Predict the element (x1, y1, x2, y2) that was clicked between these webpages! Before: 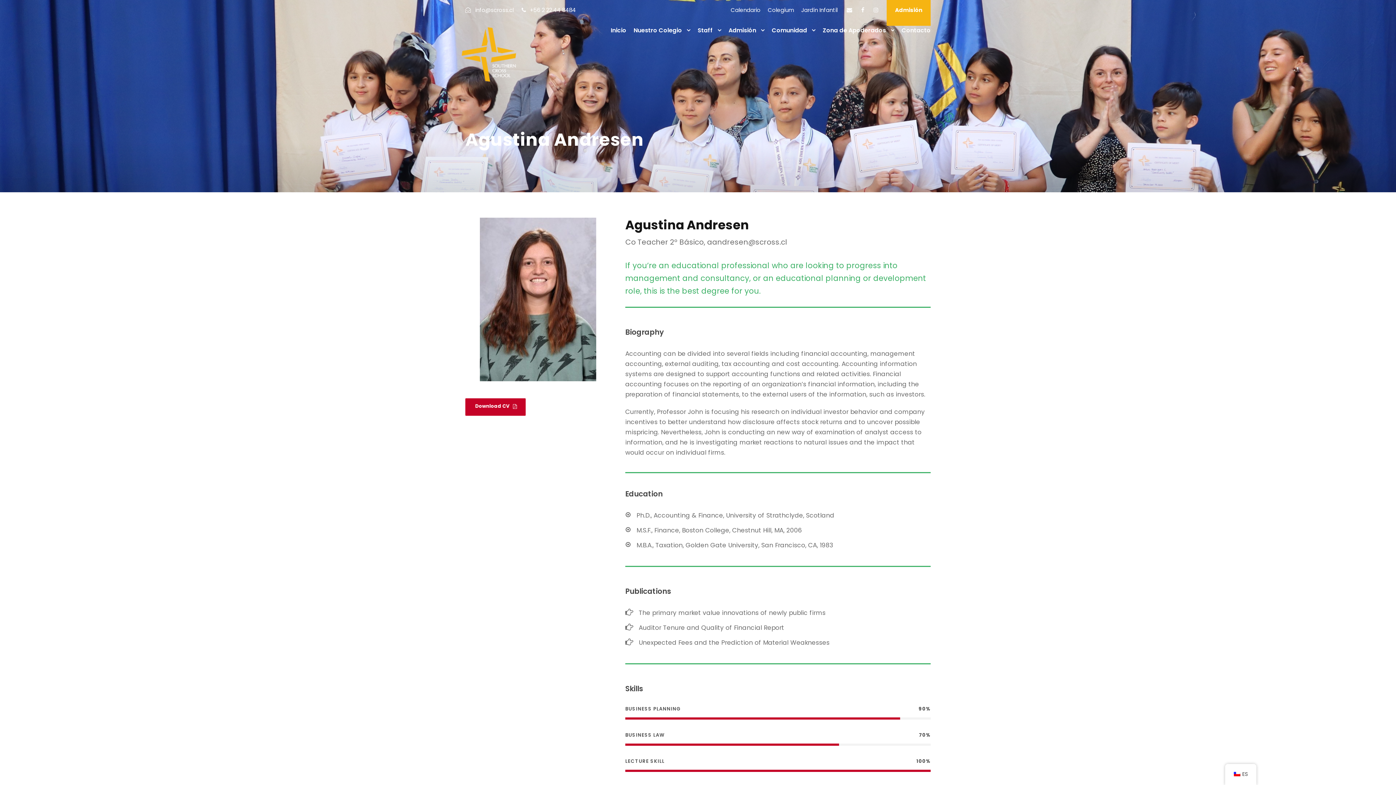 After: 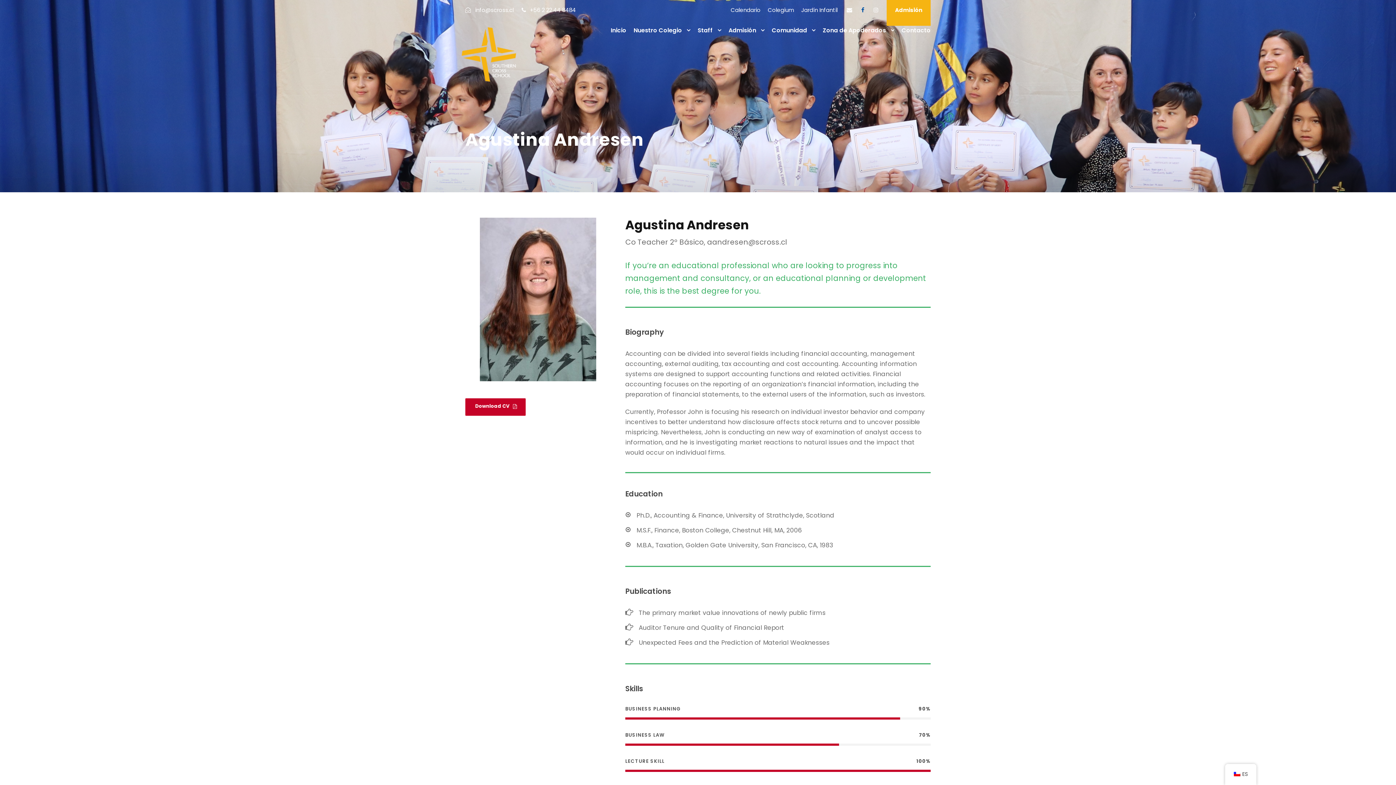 Action: bbox: (861, 6, 864, 13)